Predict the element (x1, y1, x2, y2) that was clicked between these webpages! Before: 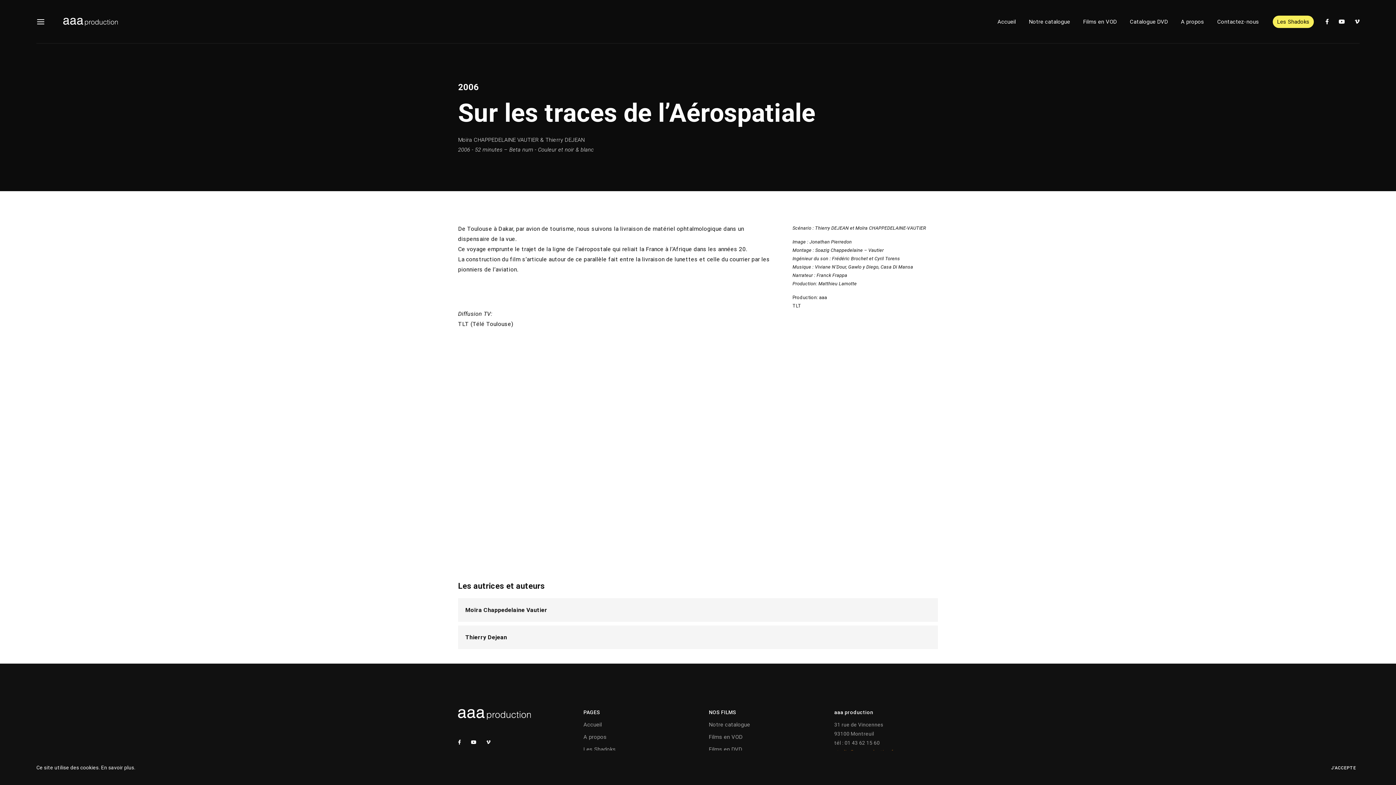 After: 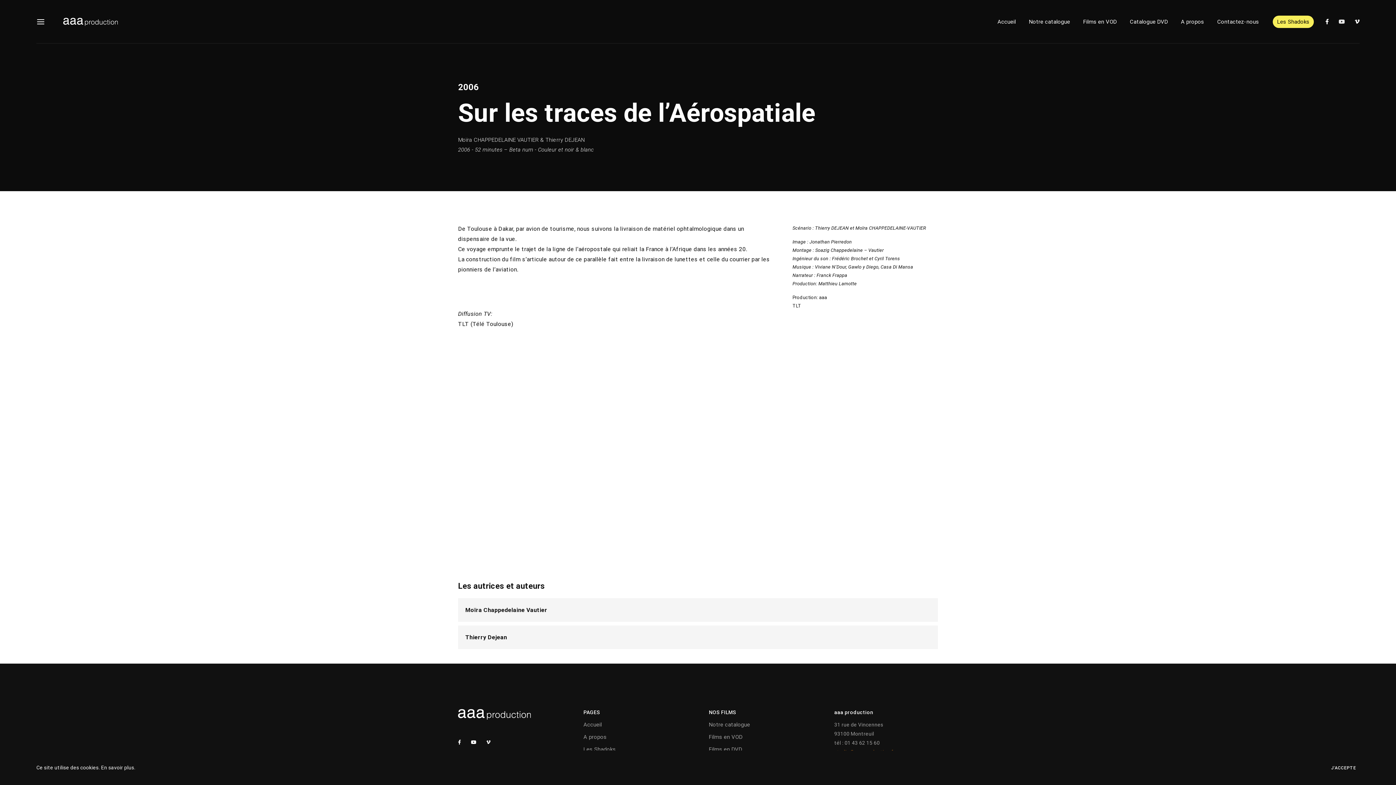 Action: bbox: (1339, 18, 1345, 25)